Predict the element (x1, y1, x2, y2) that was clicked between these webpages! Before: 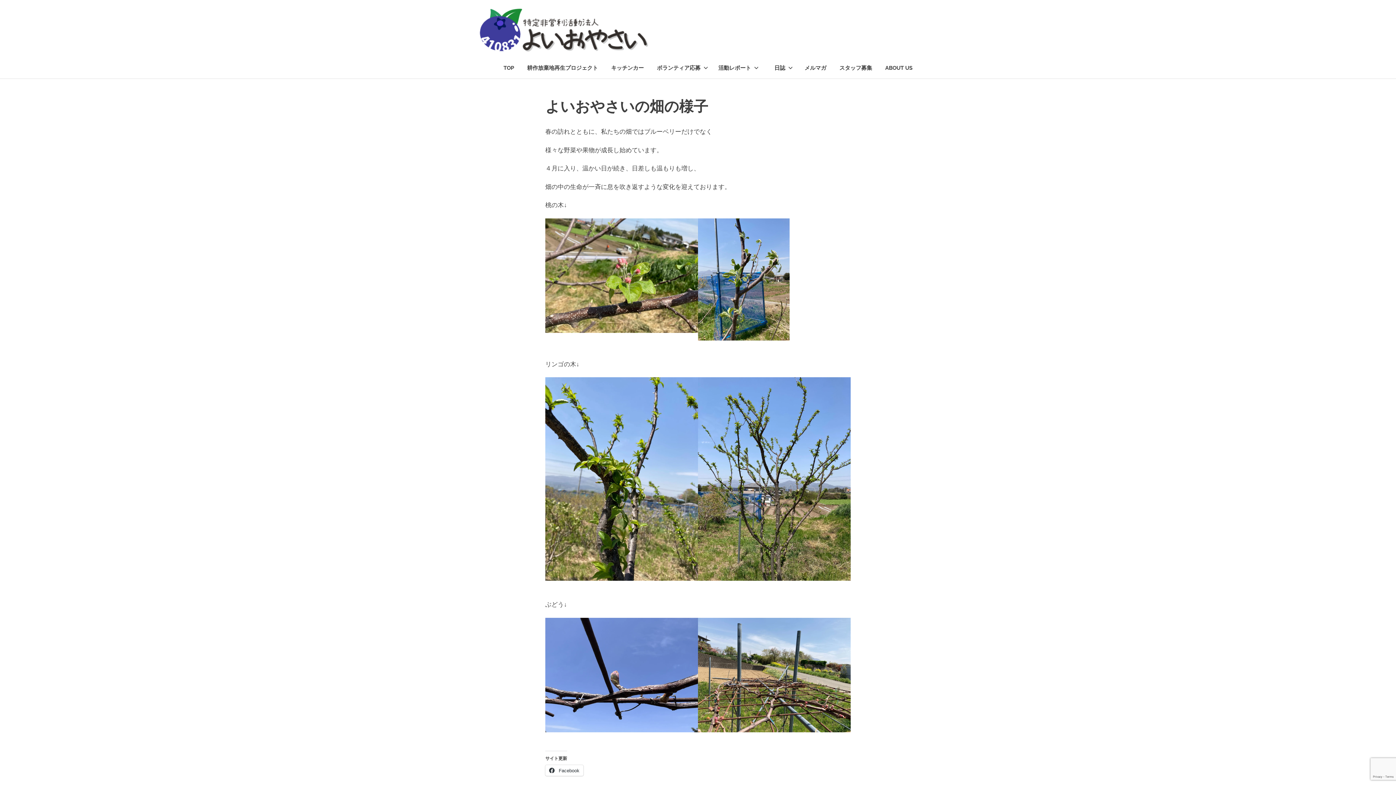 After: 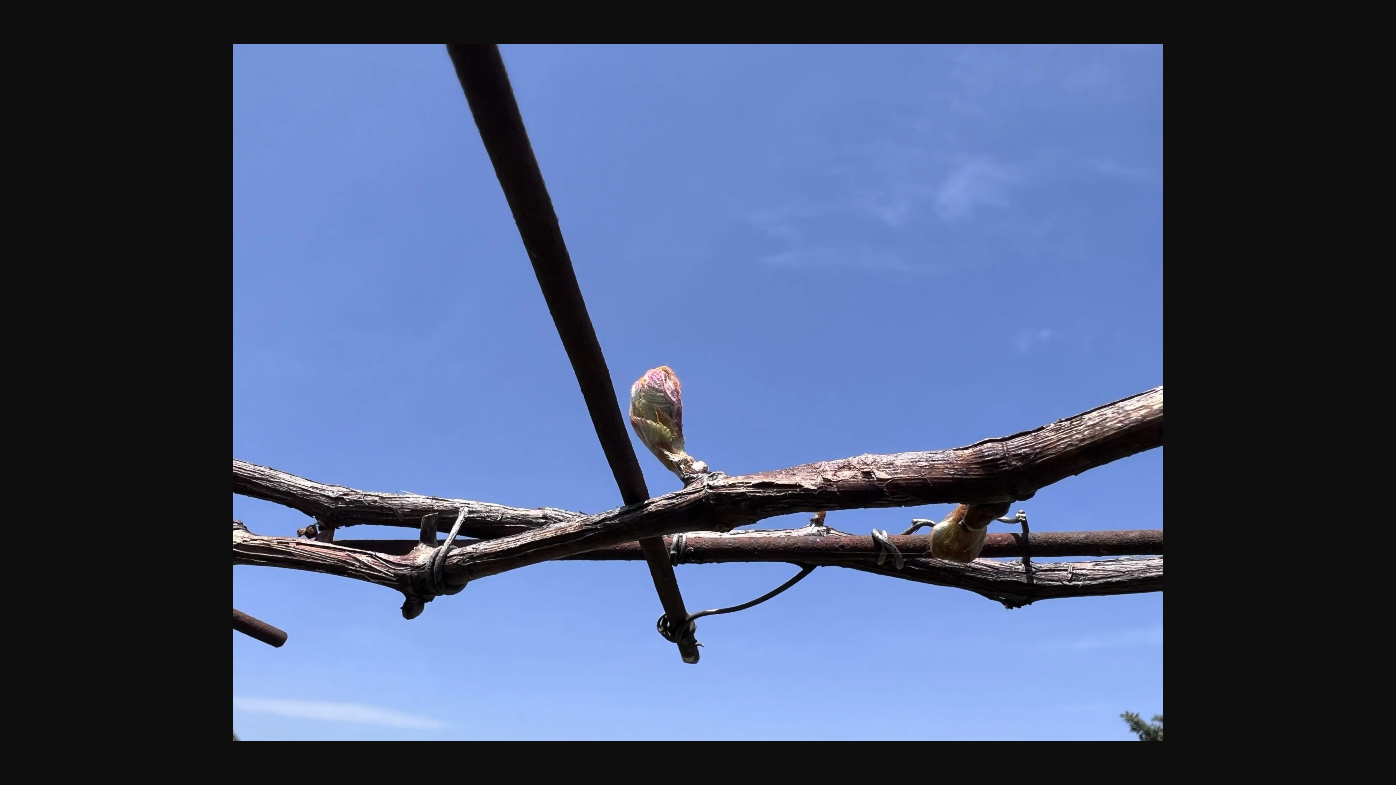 Action: bbox: (545, 618, 698, 732)